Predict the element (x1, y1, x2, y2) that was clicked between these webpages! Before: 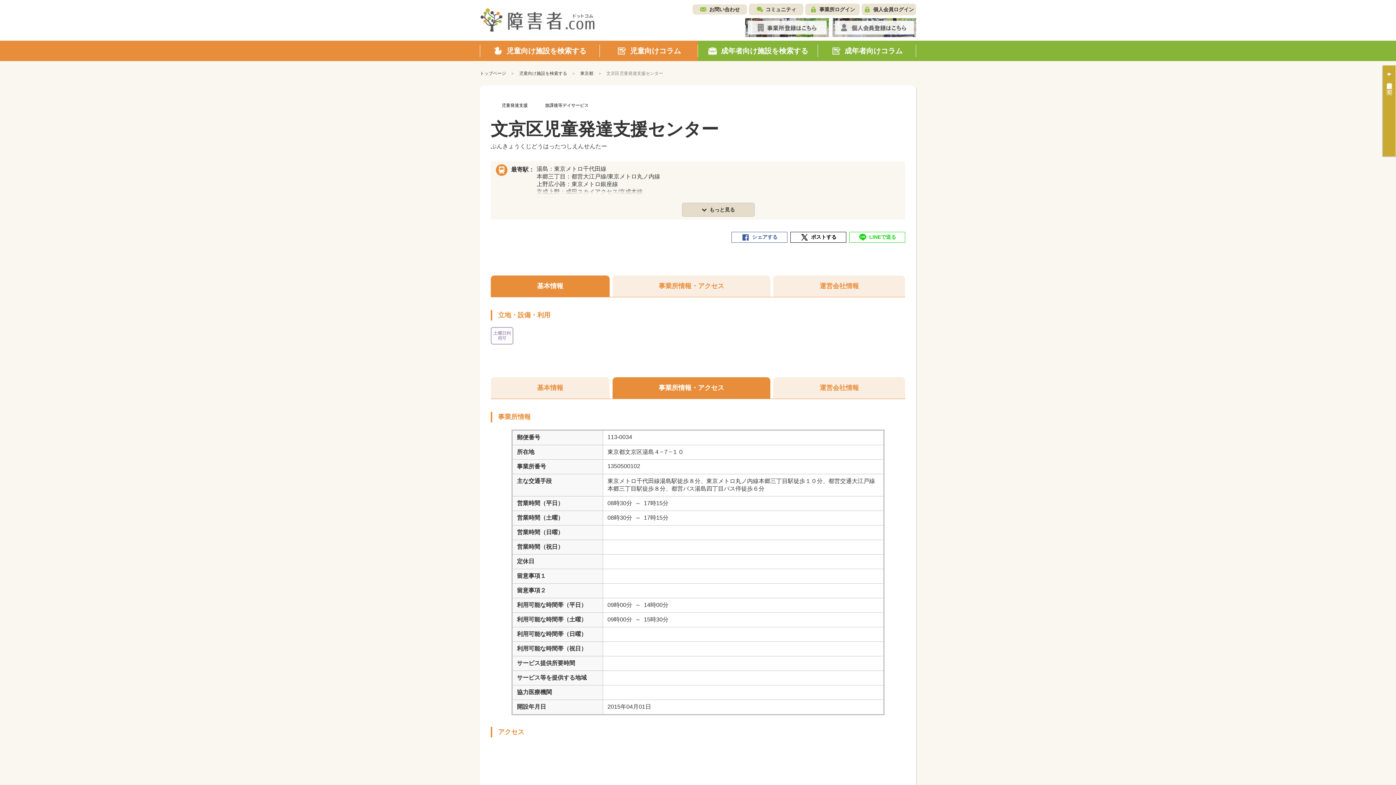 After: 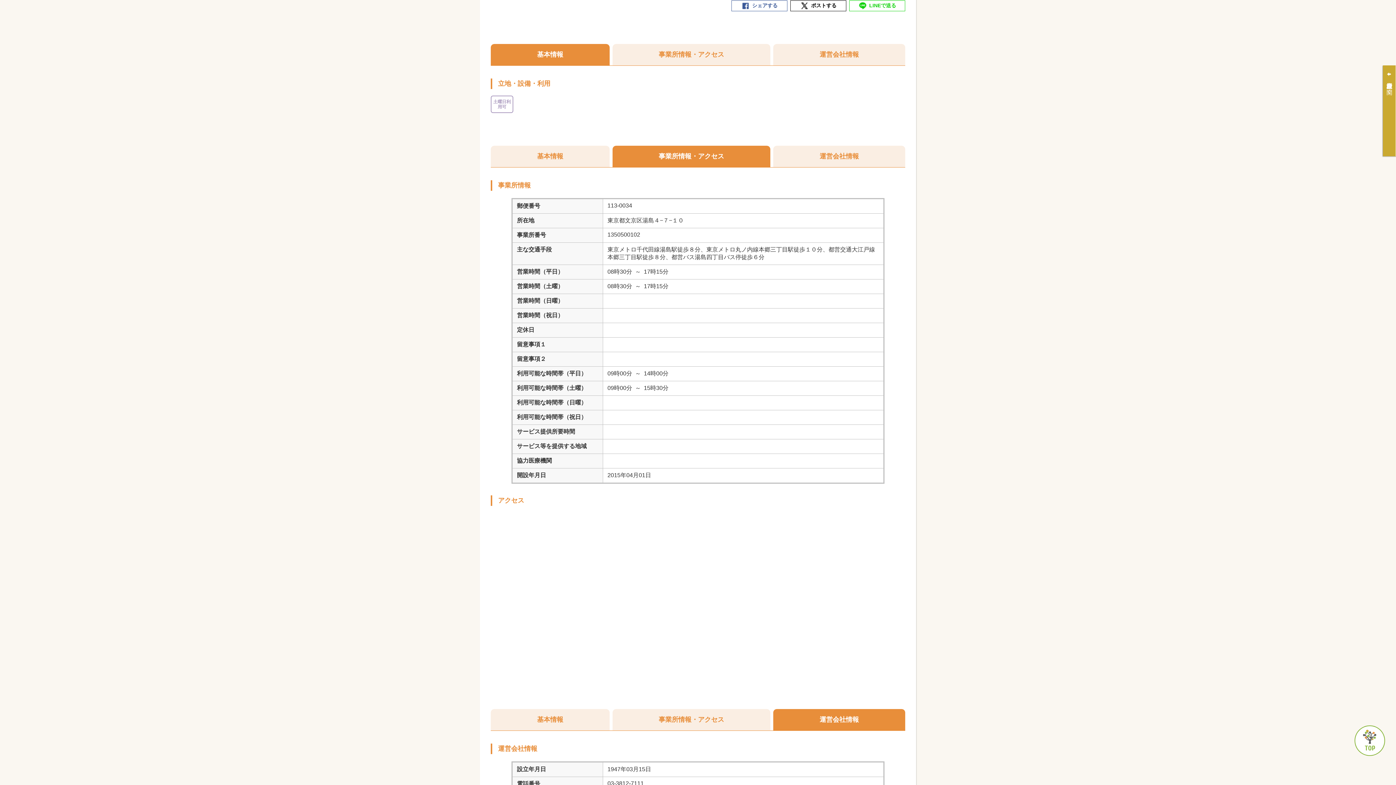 Action: label: 基本情報 bbox: (490, 275, 609, 296)